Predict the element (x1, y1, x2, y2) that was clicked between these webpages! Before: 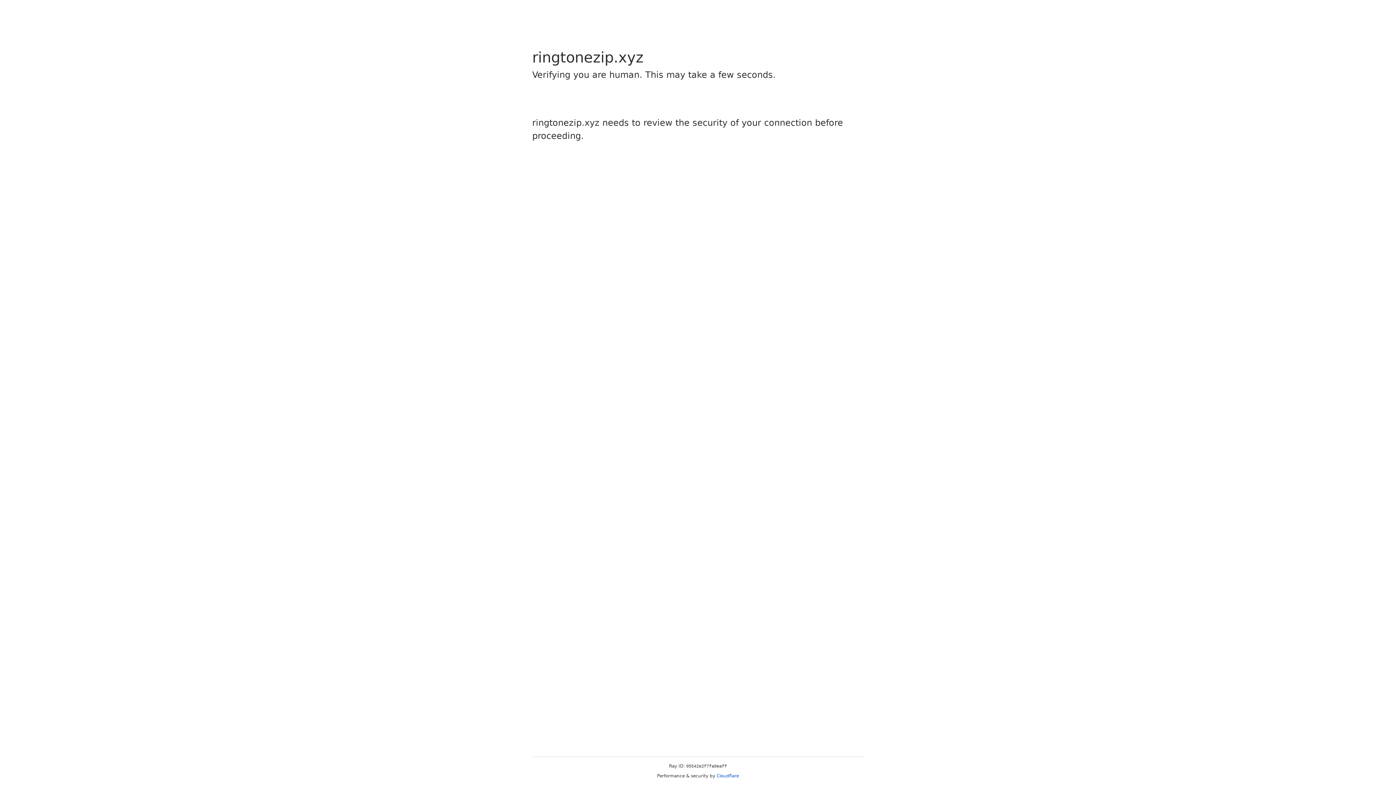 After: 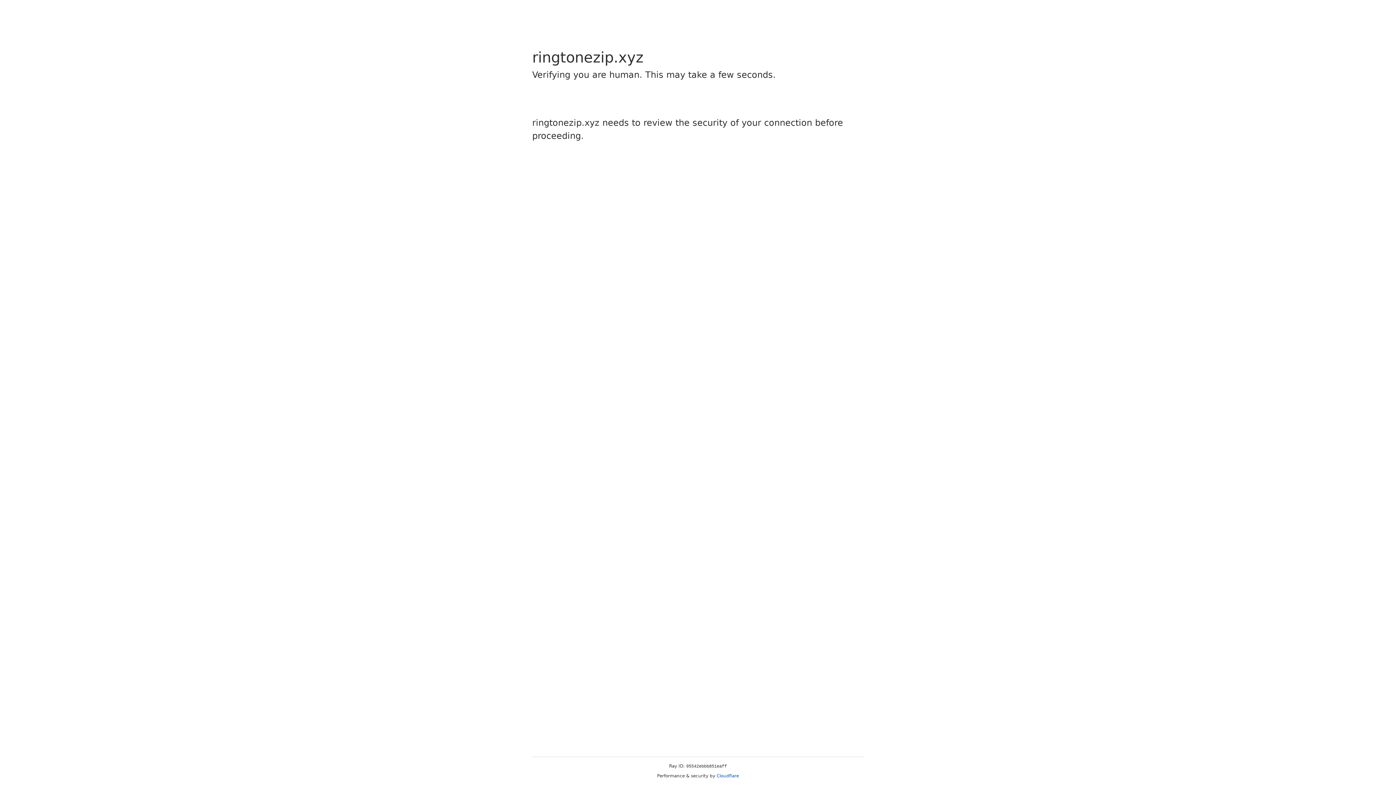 Action: label: Cloudflare bbox: (716, 773, 739, 778)